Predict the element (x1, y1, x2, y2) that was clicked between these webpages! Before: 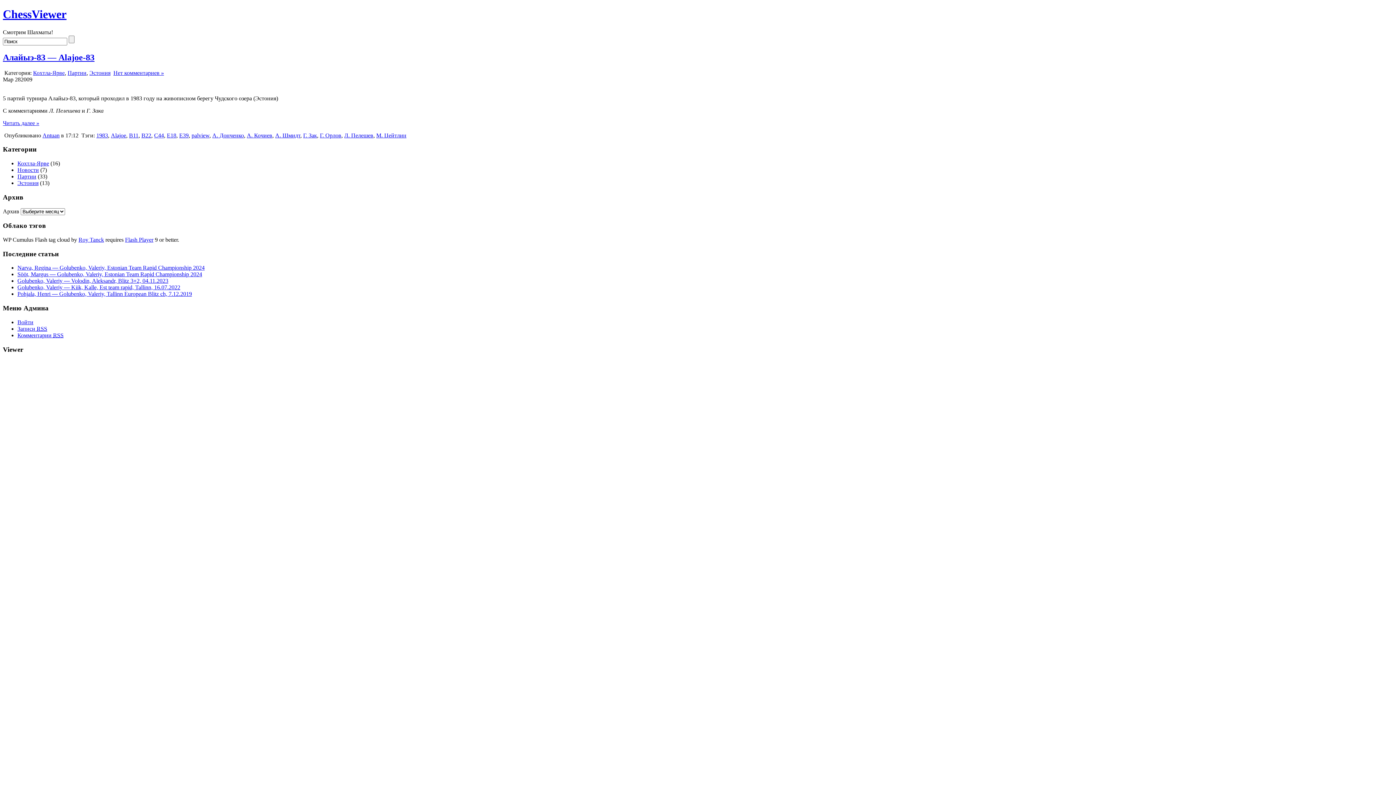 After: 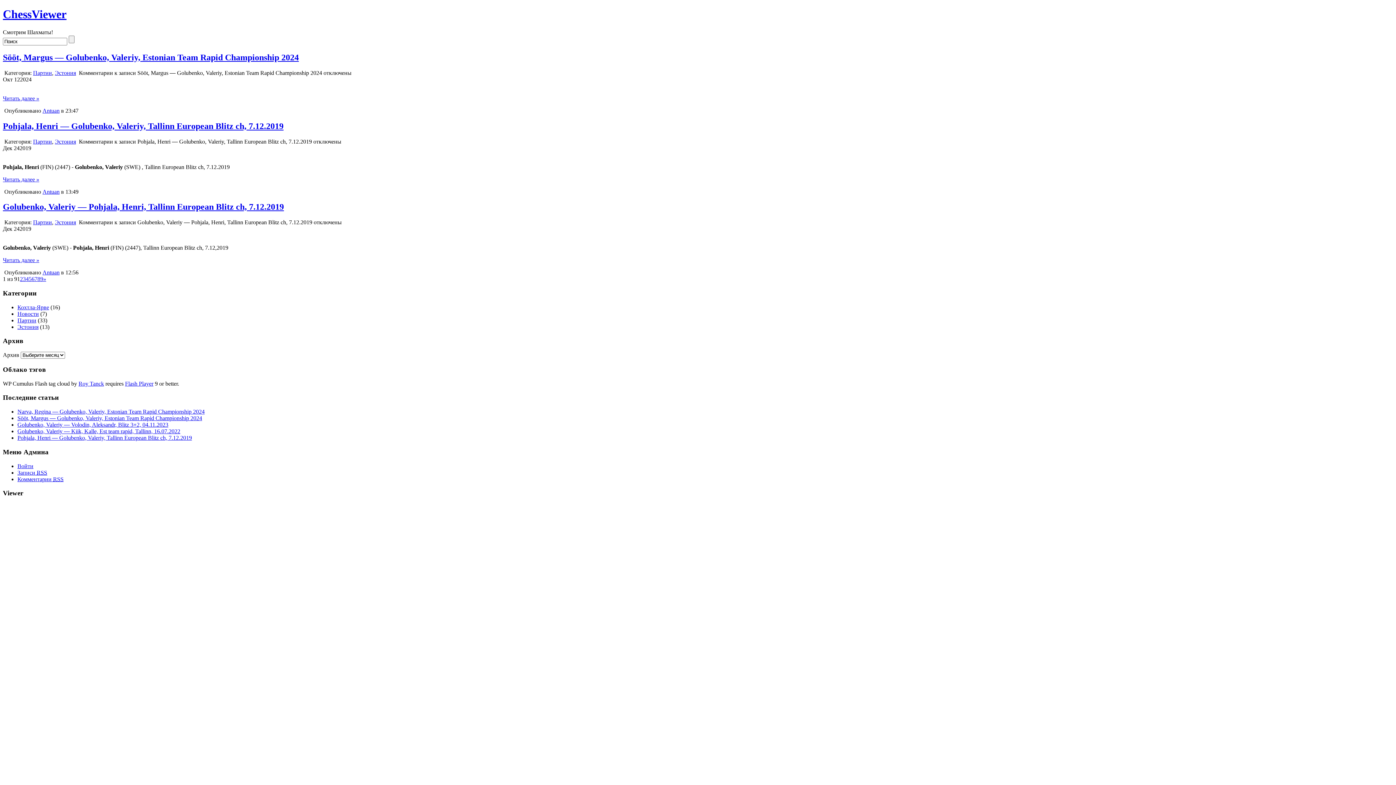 Action: bbox: (89, 69, 110, 75) label: Эстония